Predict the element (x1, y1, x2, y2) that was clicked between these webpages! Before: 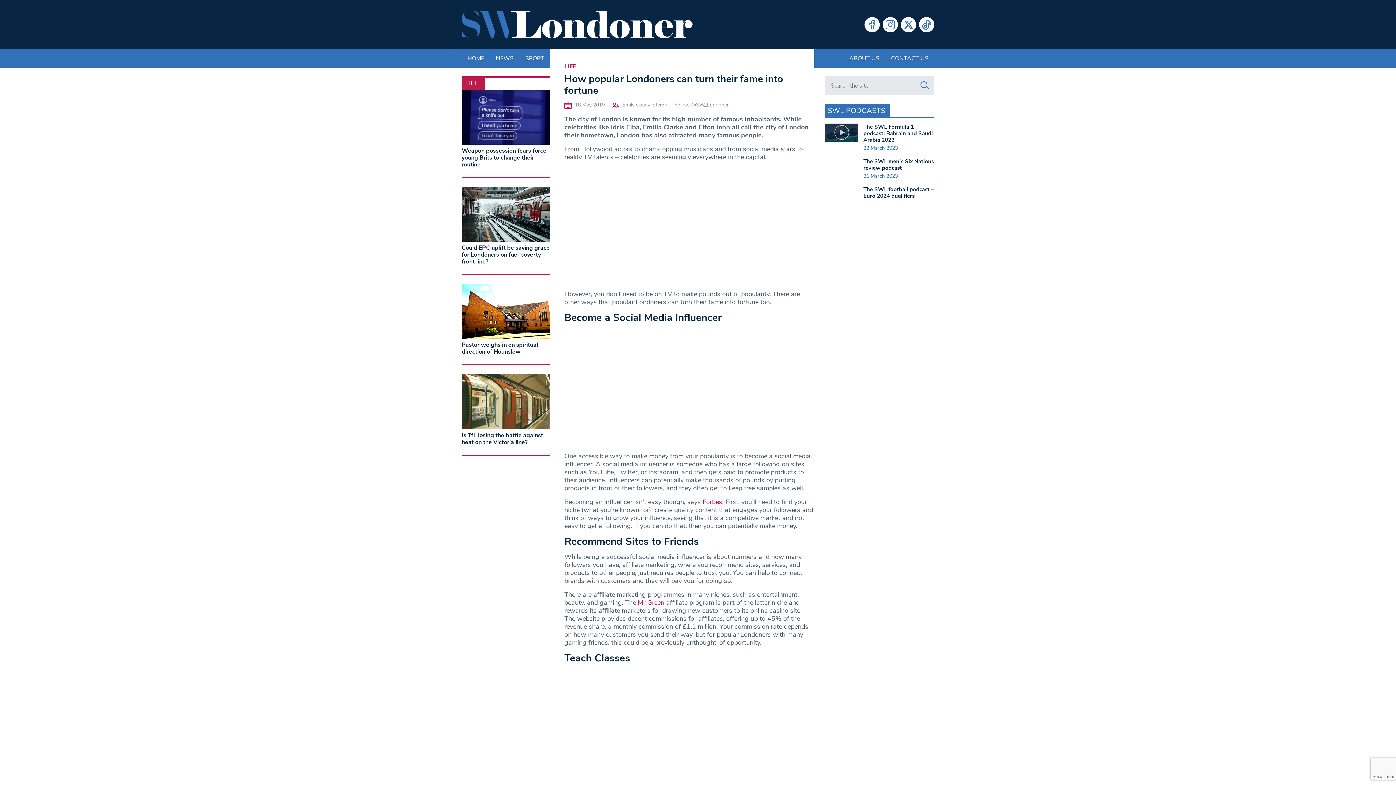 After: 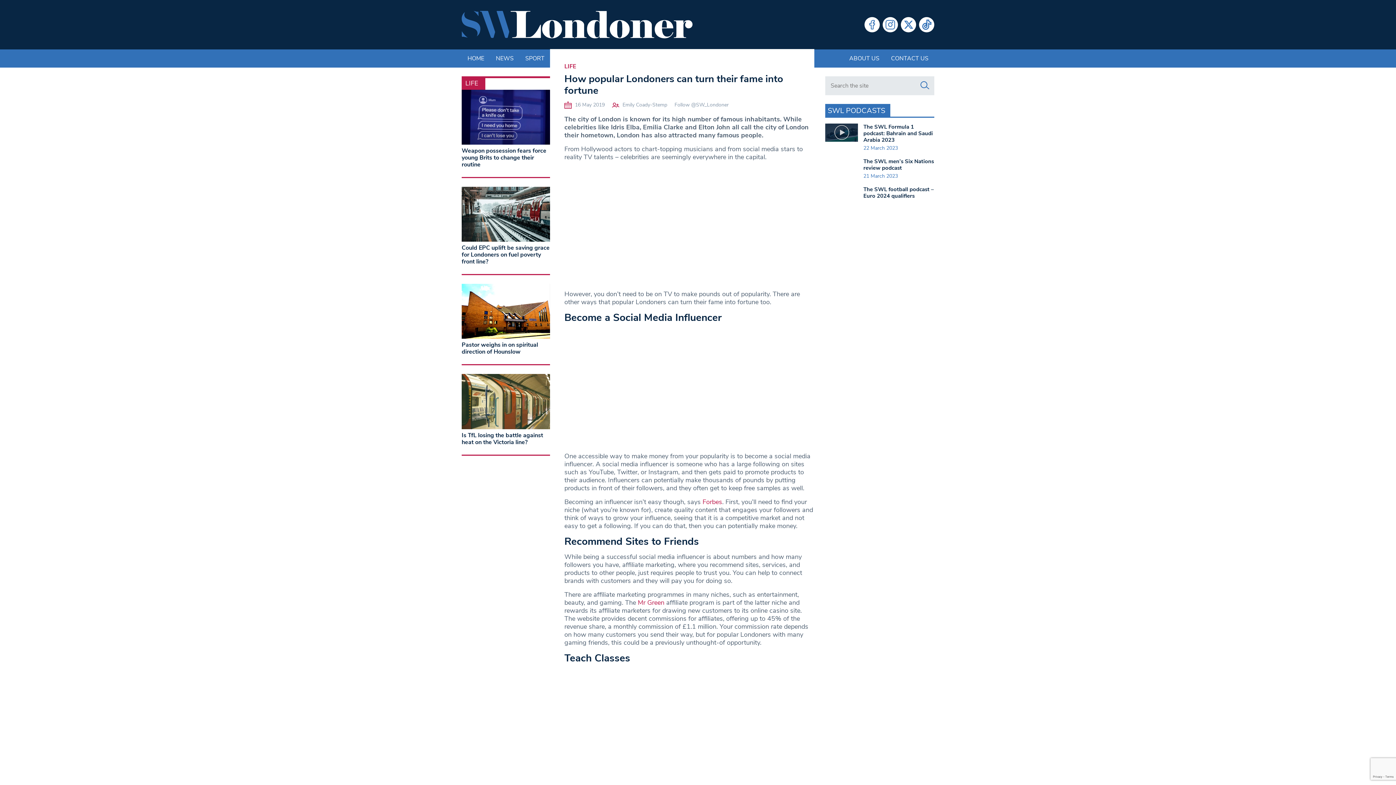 Action: label: Emily Coady-Stemp bbox: (622, 119, 667, 126)